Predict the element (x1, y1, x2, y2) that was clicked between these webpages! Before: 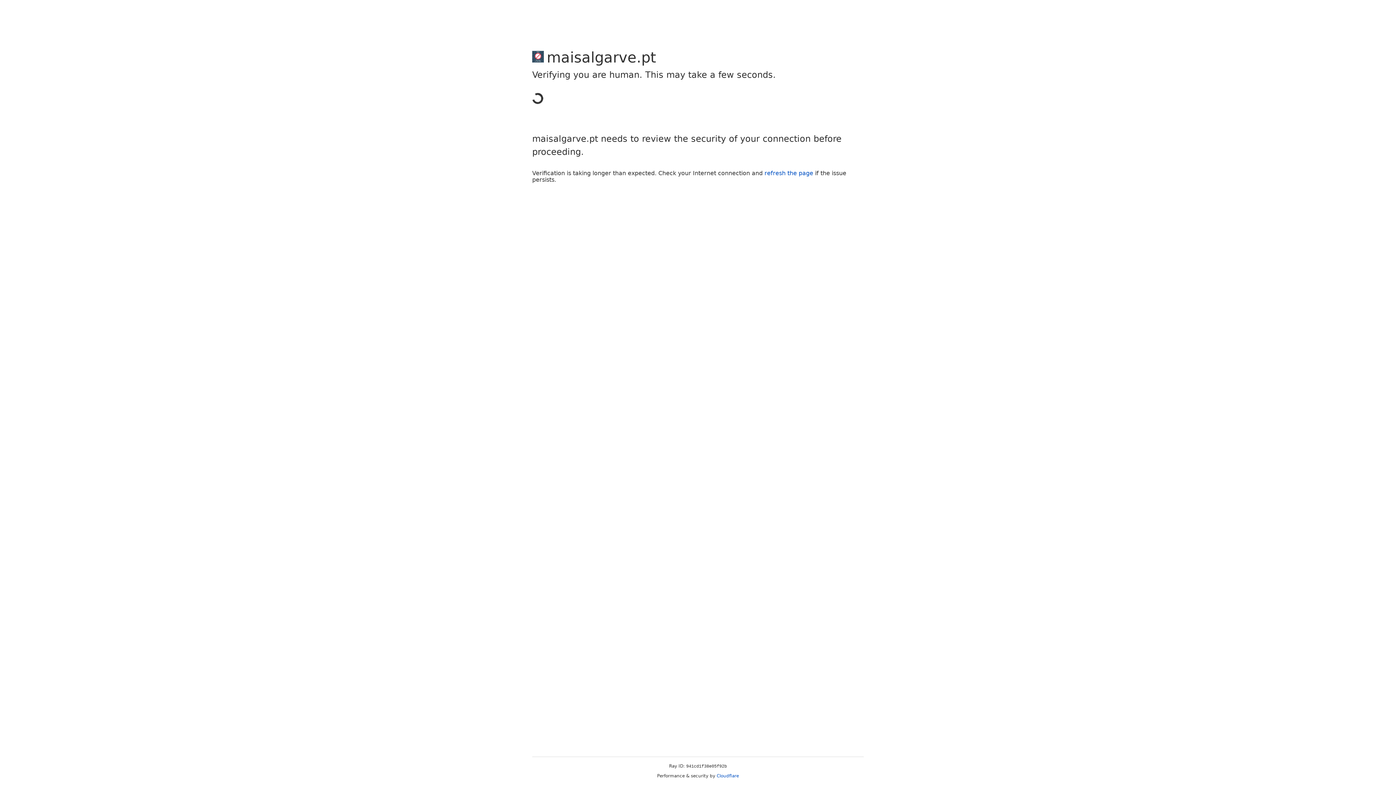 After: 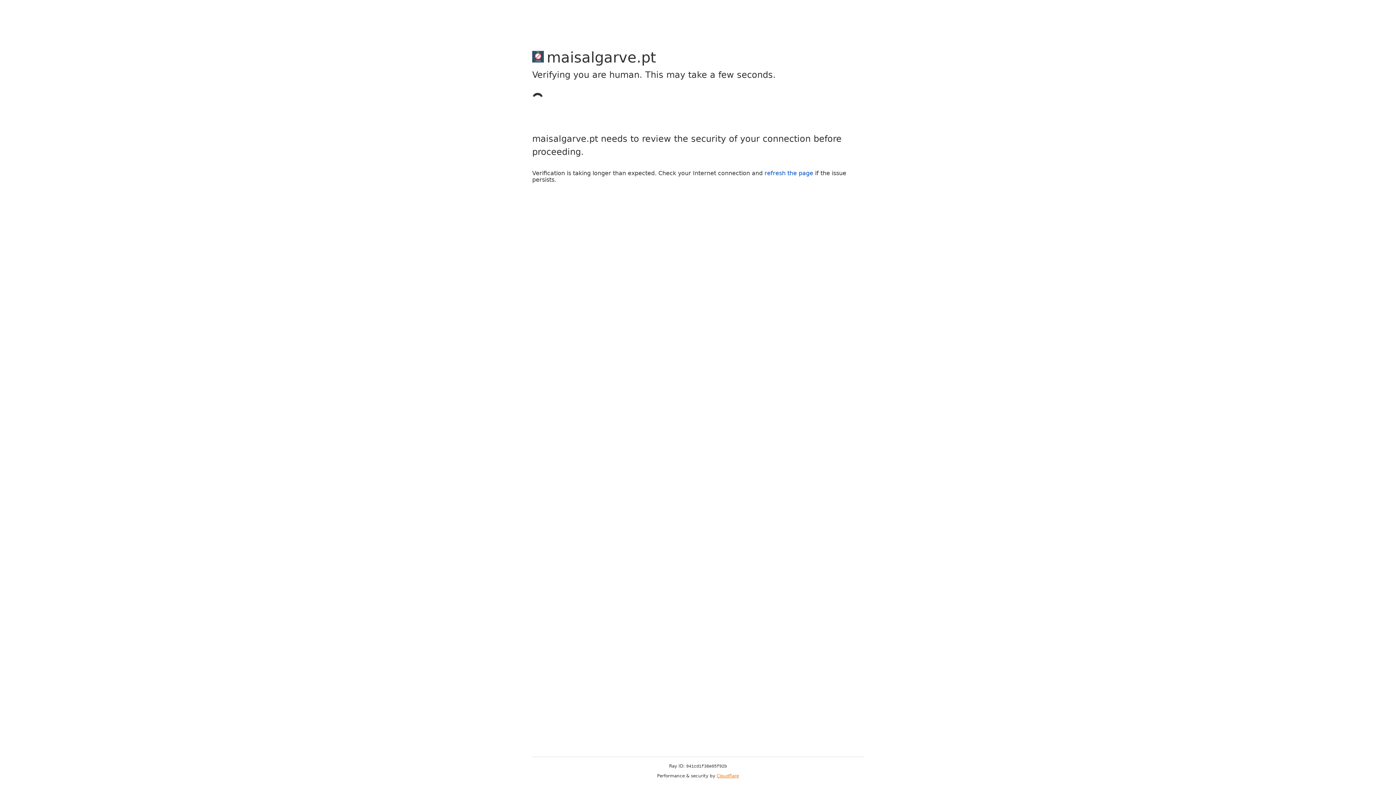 Action: label: Cloudflare bbox: (716, 773, 739, 778)